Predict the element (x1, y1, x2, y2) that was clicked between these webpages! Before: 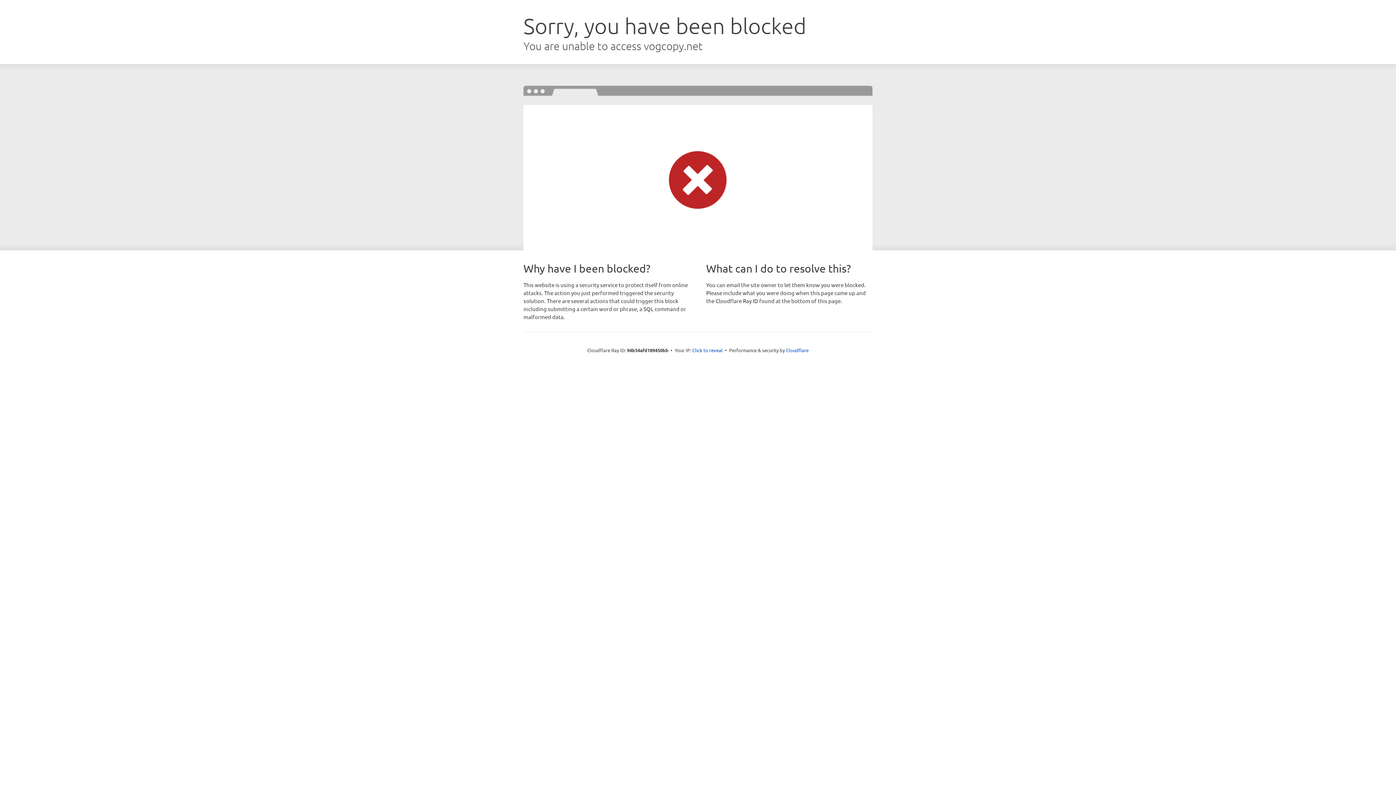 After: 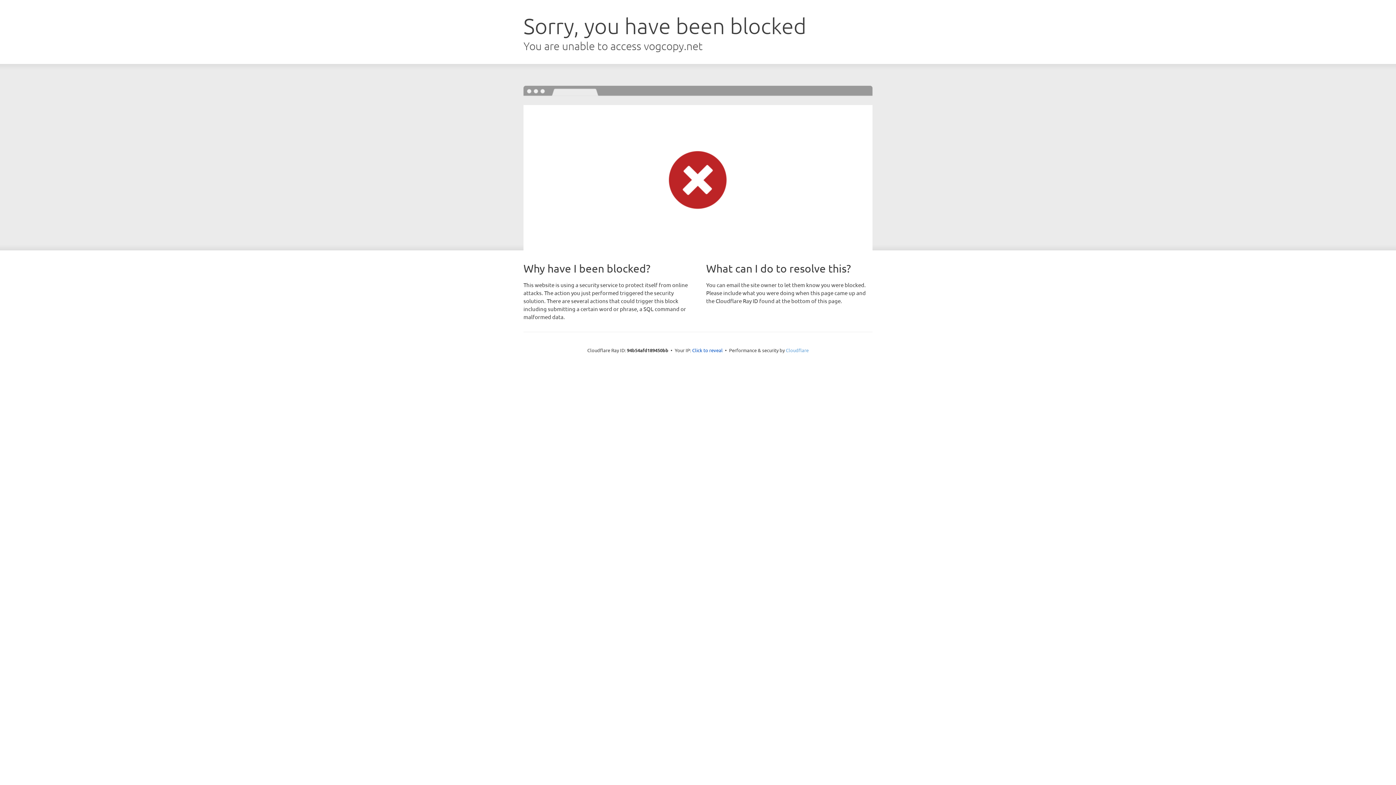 Action: bbox: (786, 347, 808, 353) label: Cloudflare